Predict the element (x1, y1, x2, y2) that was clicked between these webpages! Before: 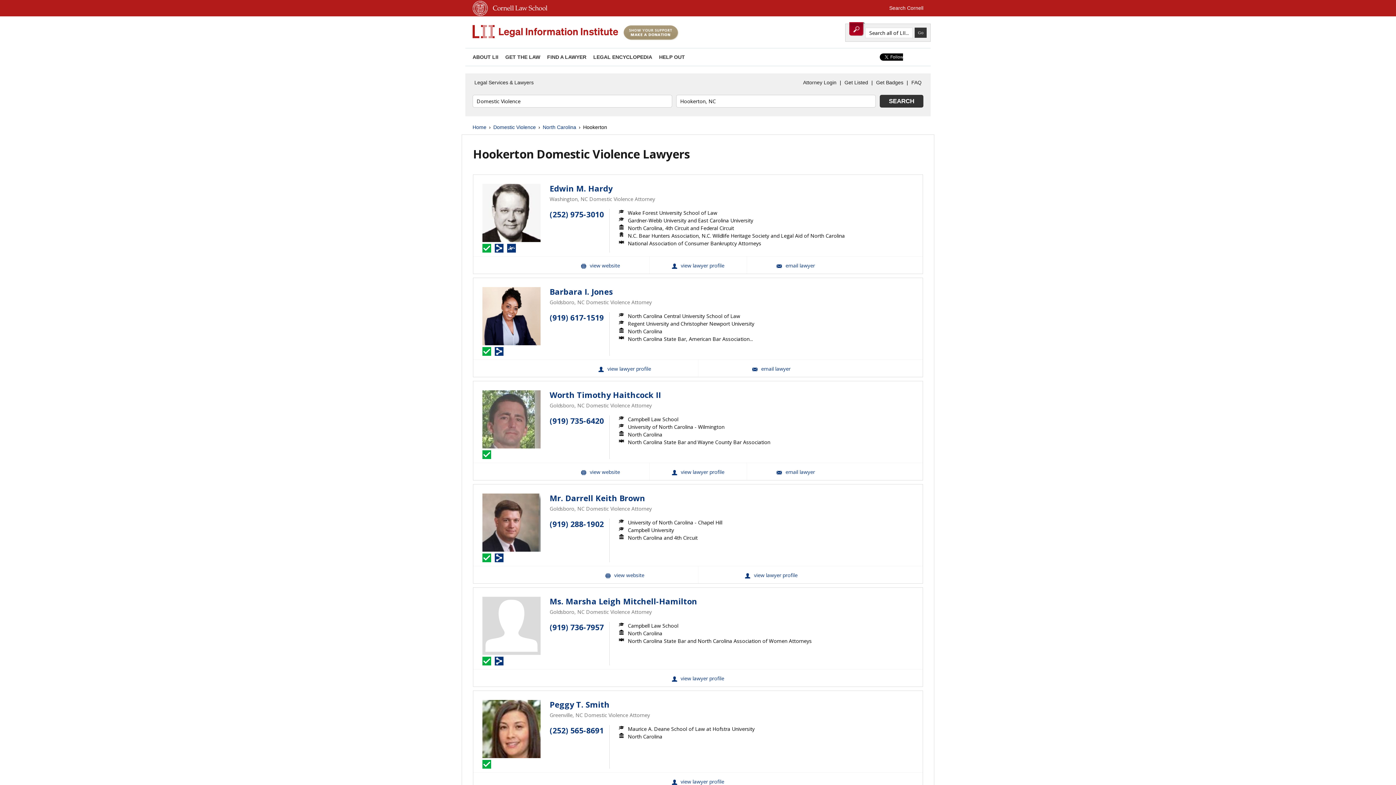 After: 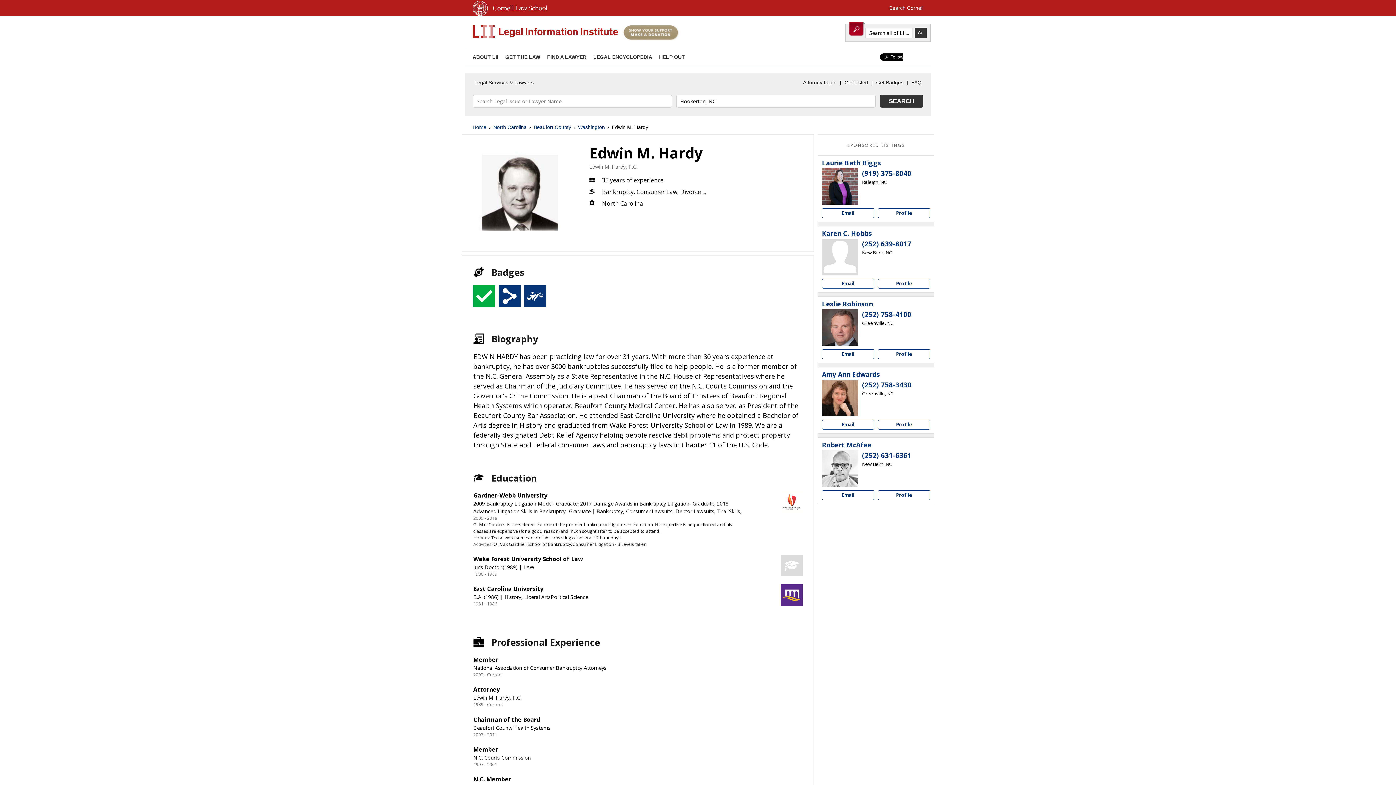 Action: bbox: (549, 184, 612, 193) label: Edwin M. Hardy